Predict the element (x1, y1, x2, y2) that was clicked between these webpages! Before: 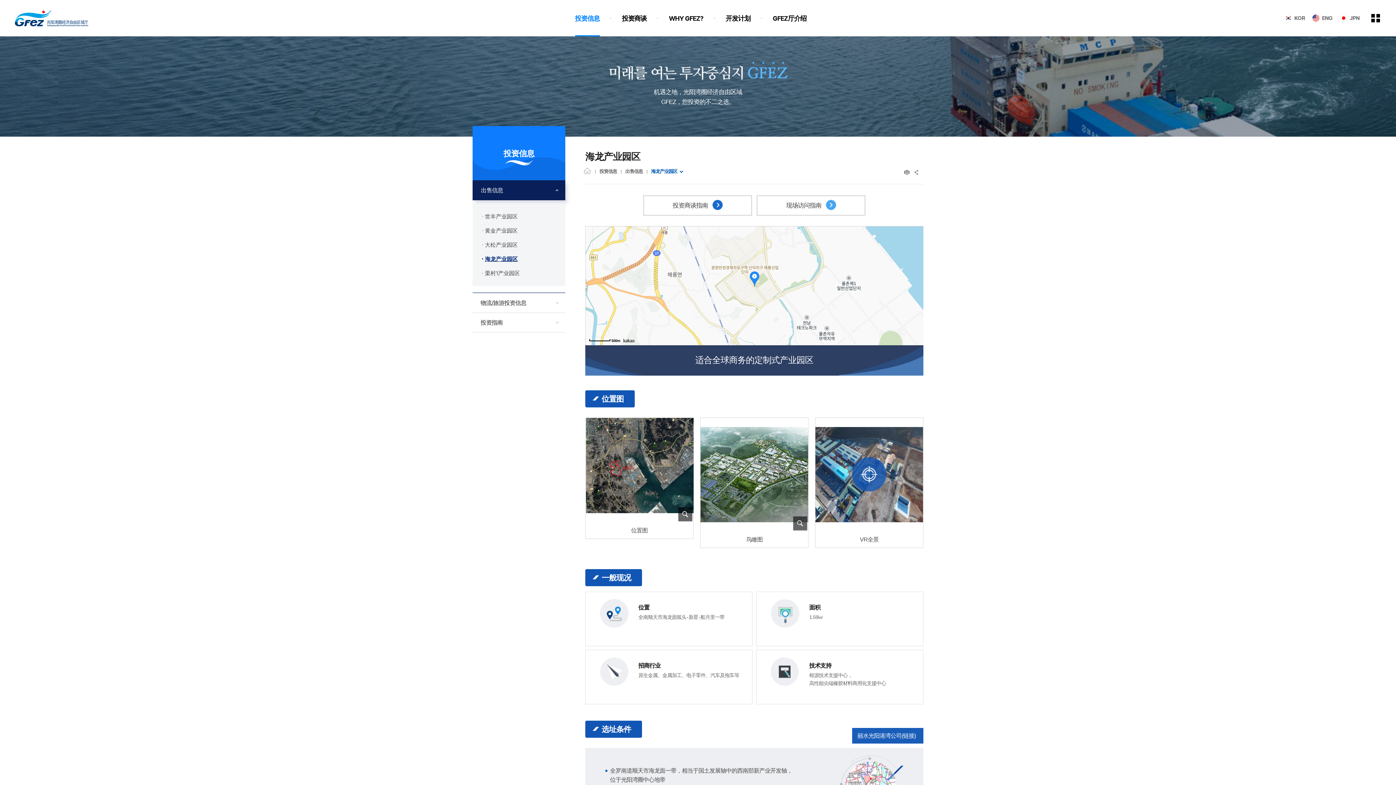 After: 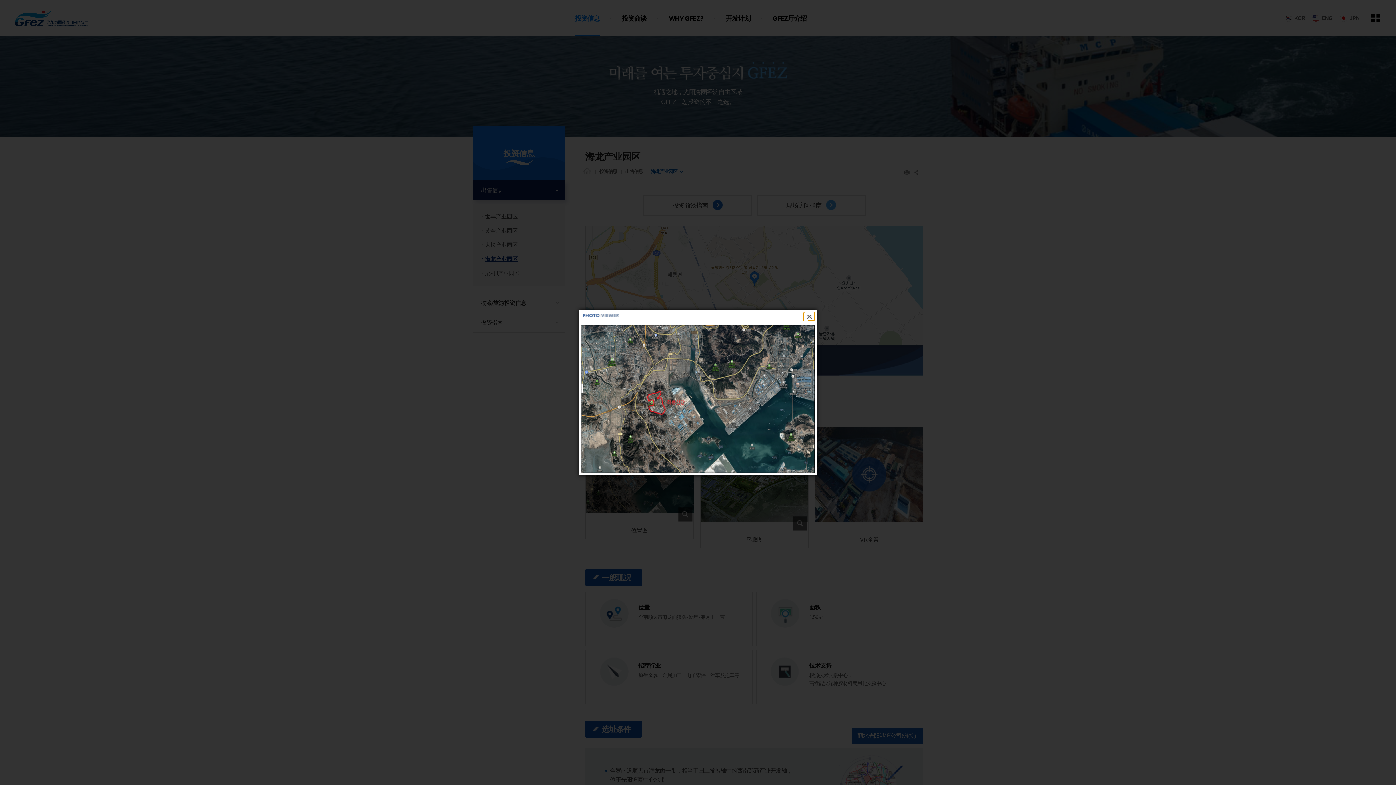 Action: bbox: (585, 419, 694, 426)